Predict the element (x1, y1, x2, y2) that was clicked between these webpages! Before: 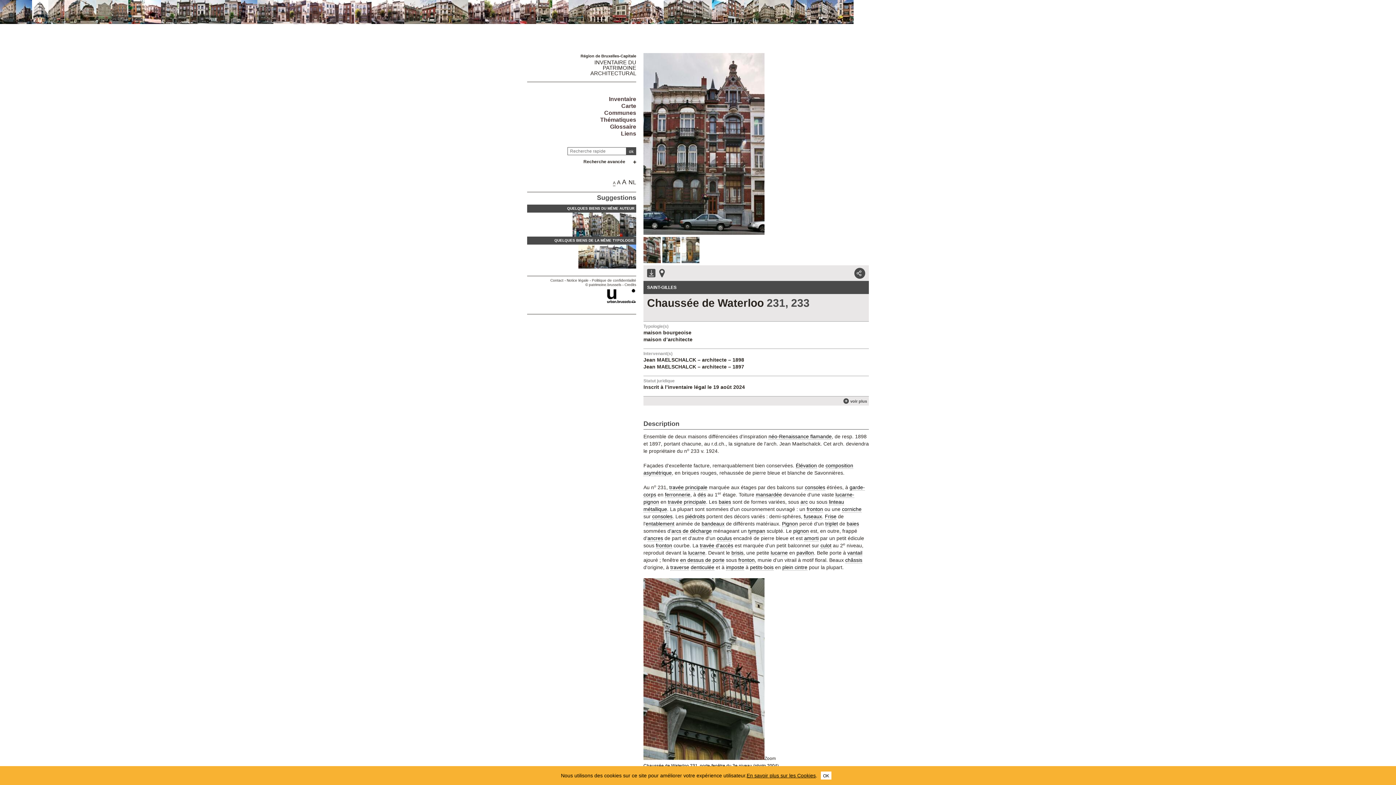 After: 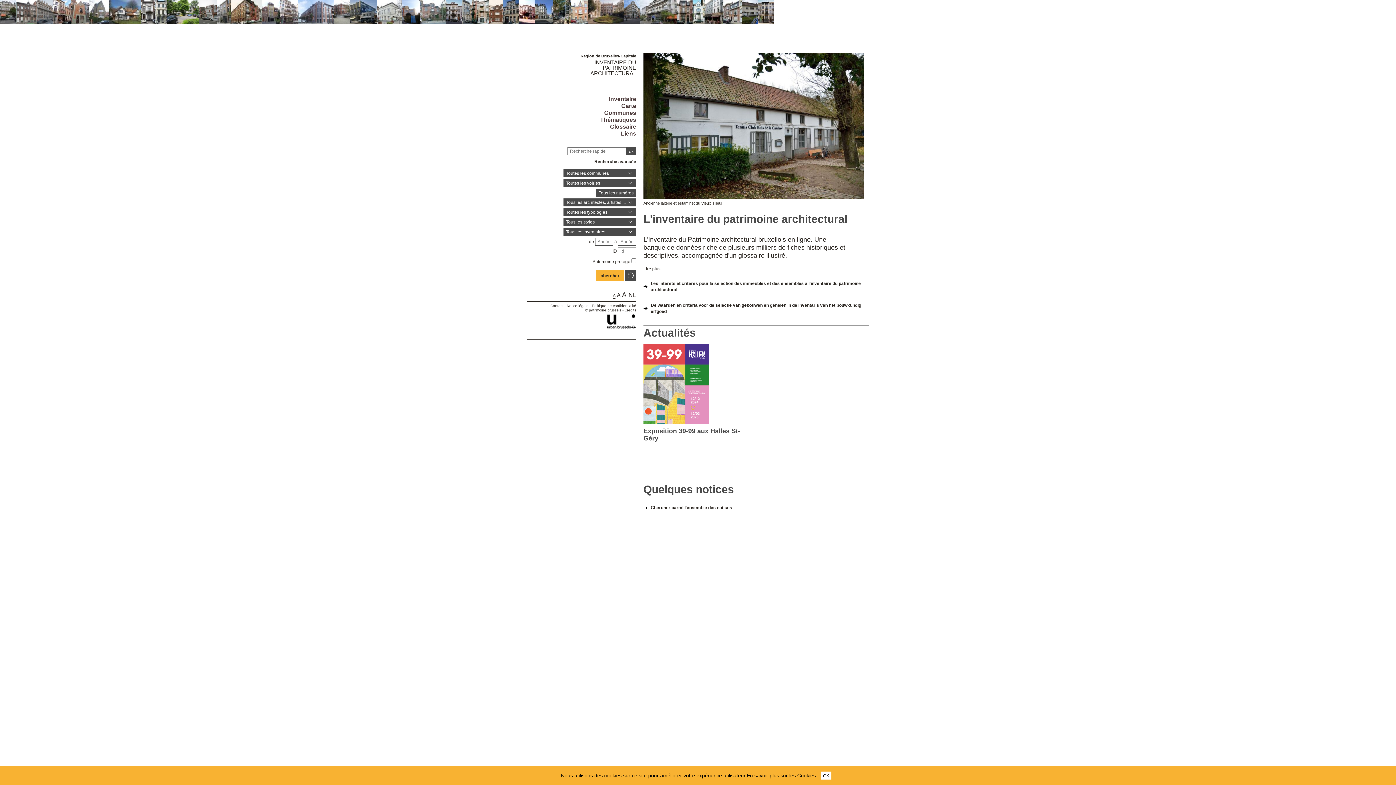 Action: label: INVENTAIRE DU
PATRIMOINE ARCHITECTURAL bbox: (590, 59, 636, 76)